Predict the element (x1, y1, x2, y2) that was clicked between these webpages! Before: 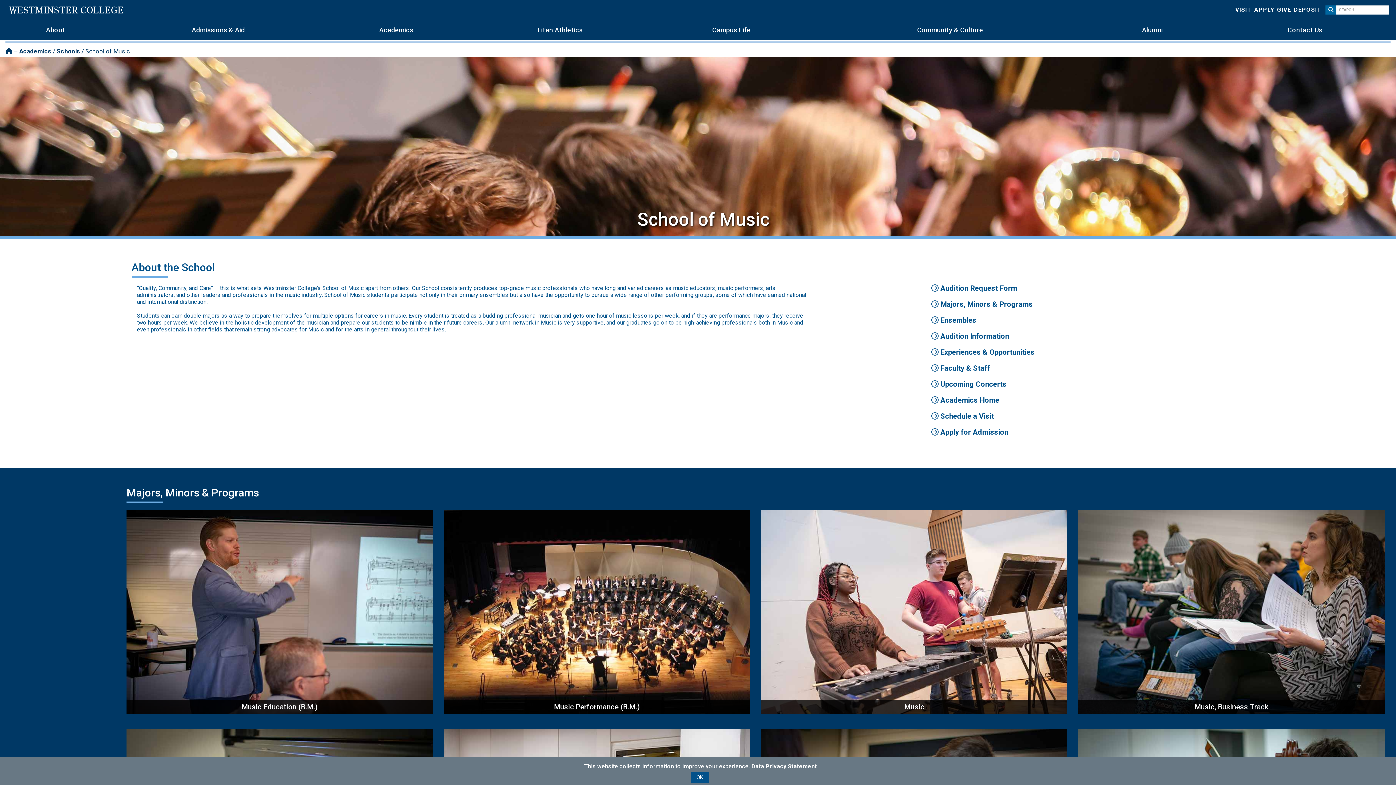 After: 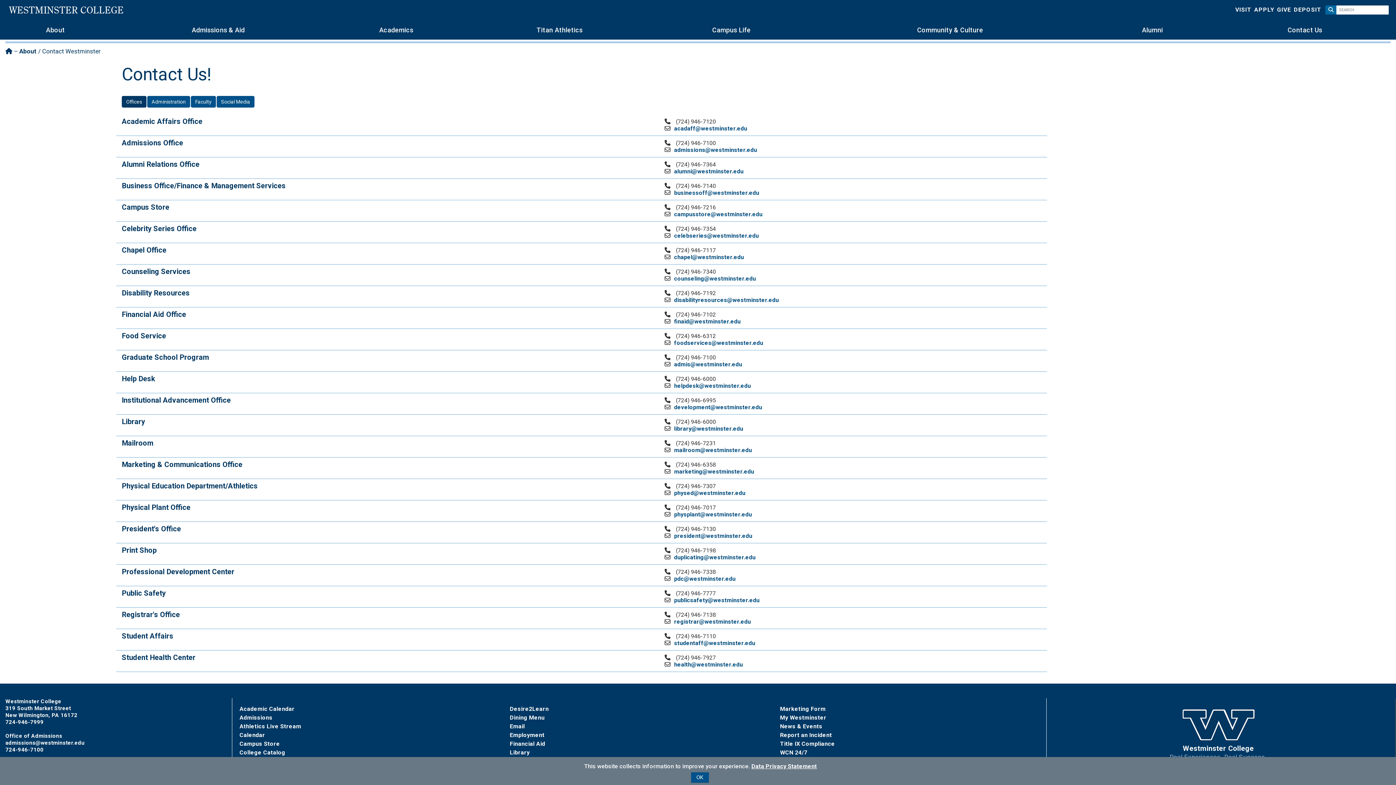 Action: bbox: (1214, 24, 1396, 36) label: Contact Us